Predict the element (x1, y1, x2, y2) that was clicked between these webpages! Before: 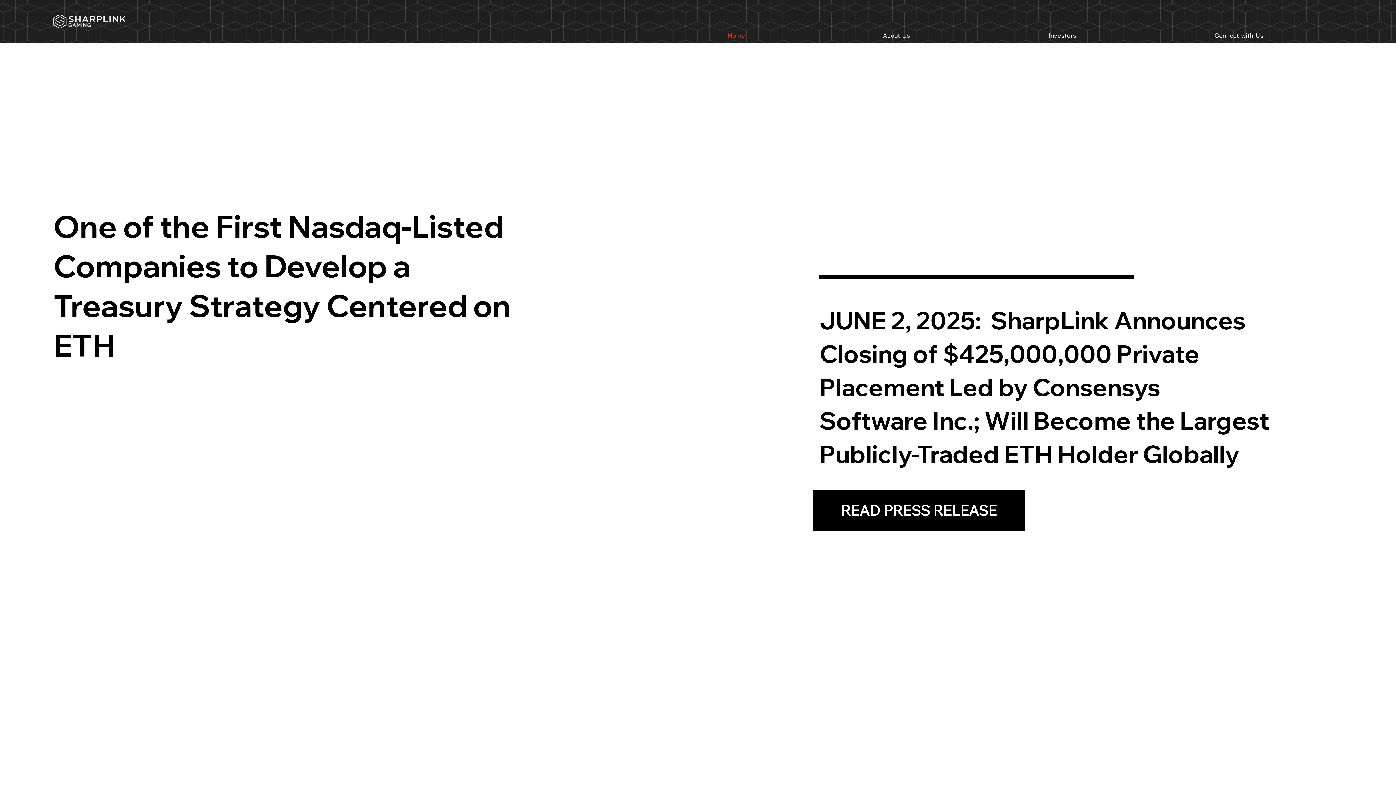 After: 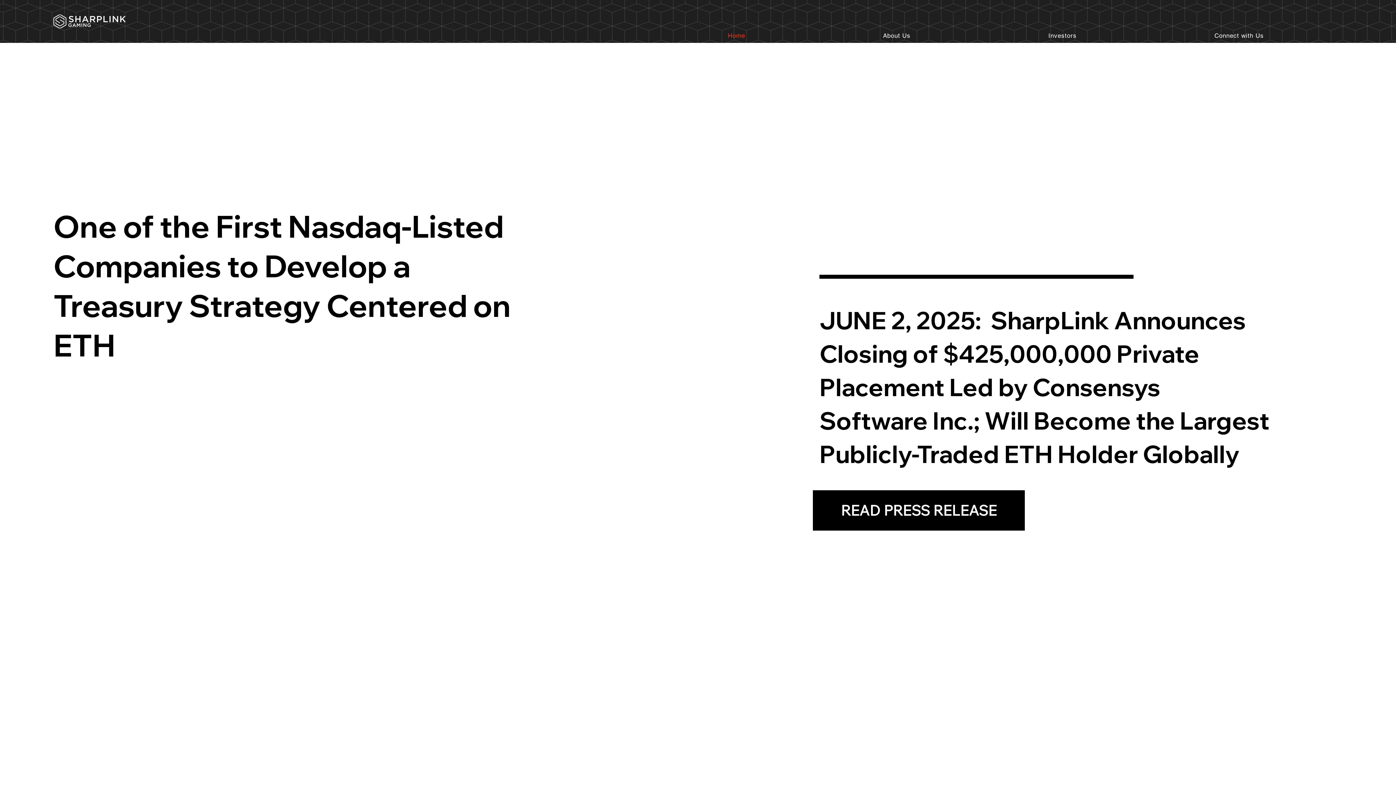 Action: bbox: (53, 14, 125, 28)